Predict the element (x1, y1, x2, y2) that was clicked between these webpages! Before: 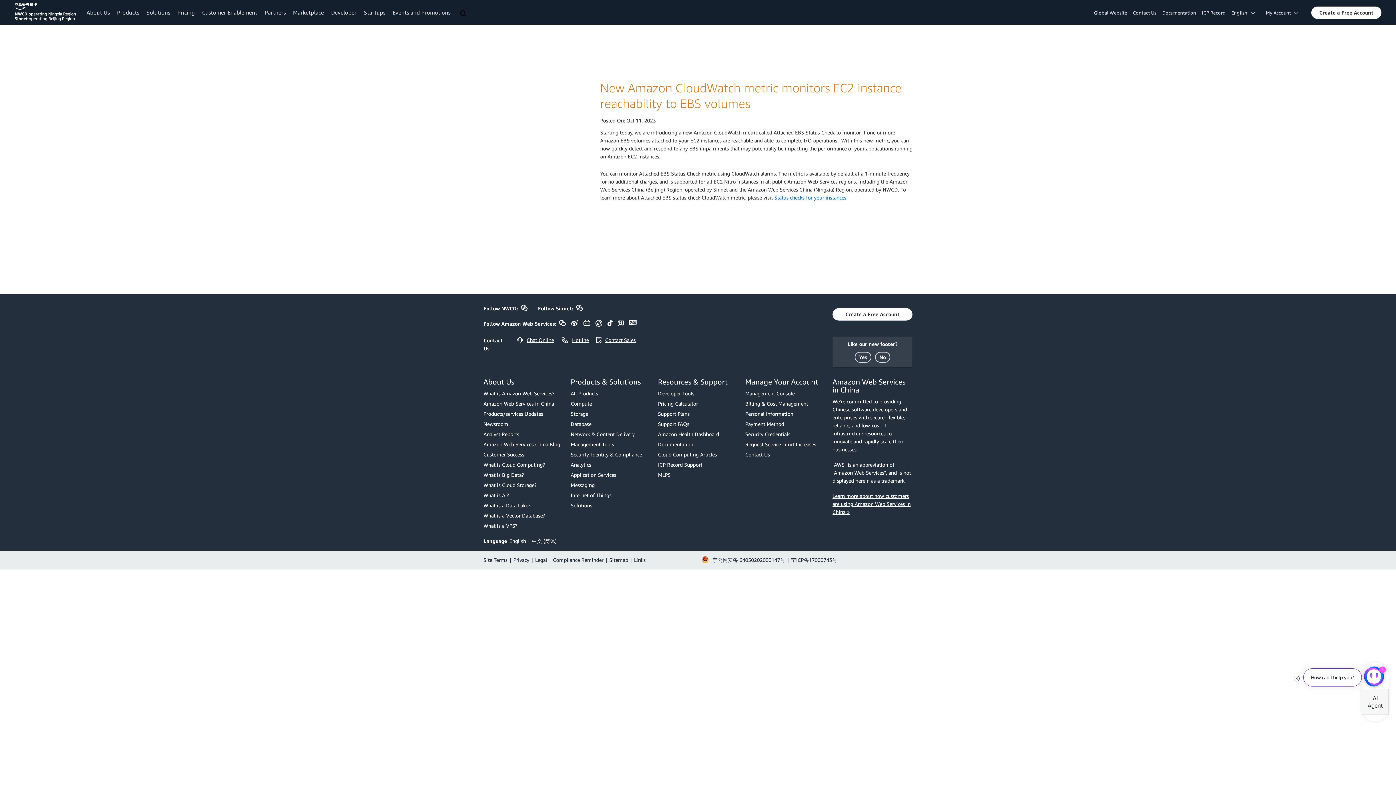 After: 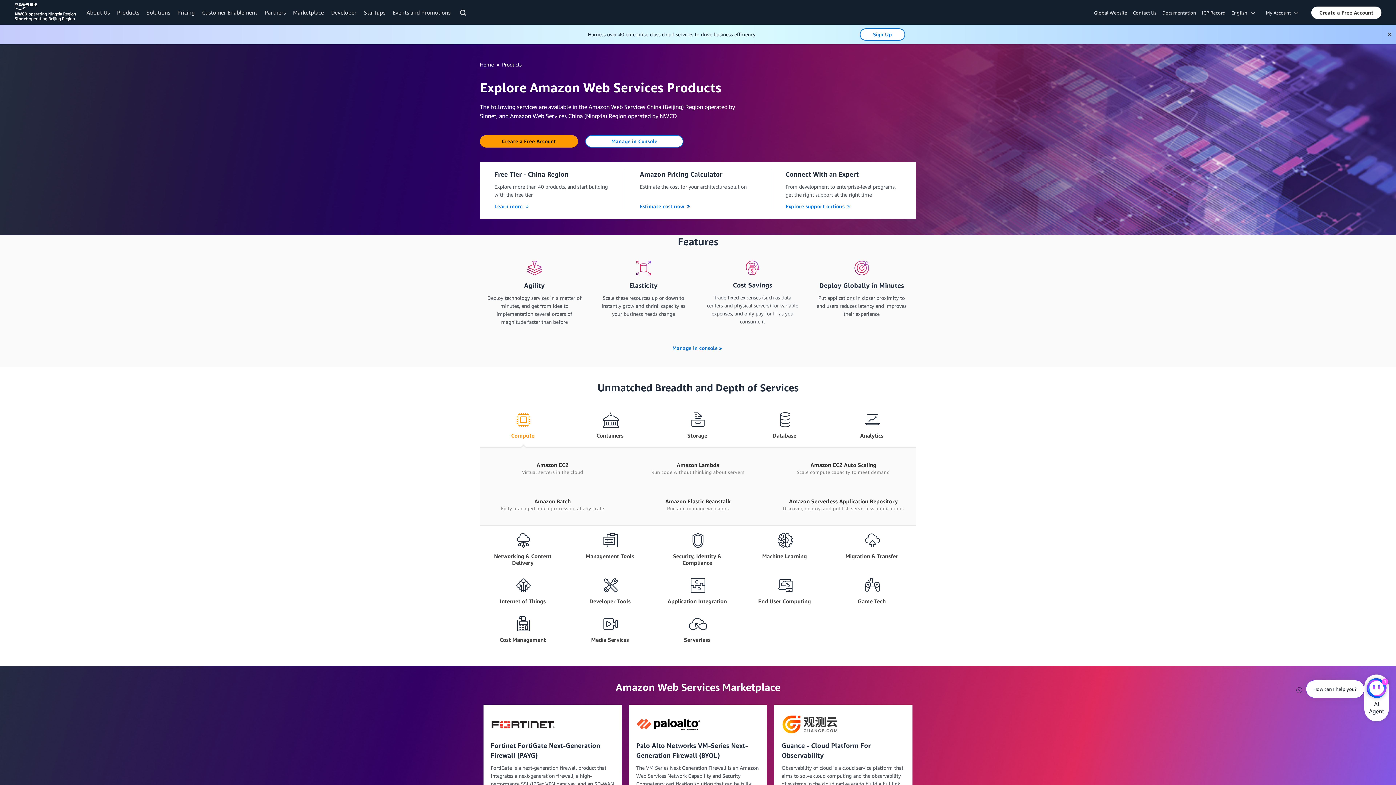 Action: label: Application Services bbox: (570, 471, 650, 479)